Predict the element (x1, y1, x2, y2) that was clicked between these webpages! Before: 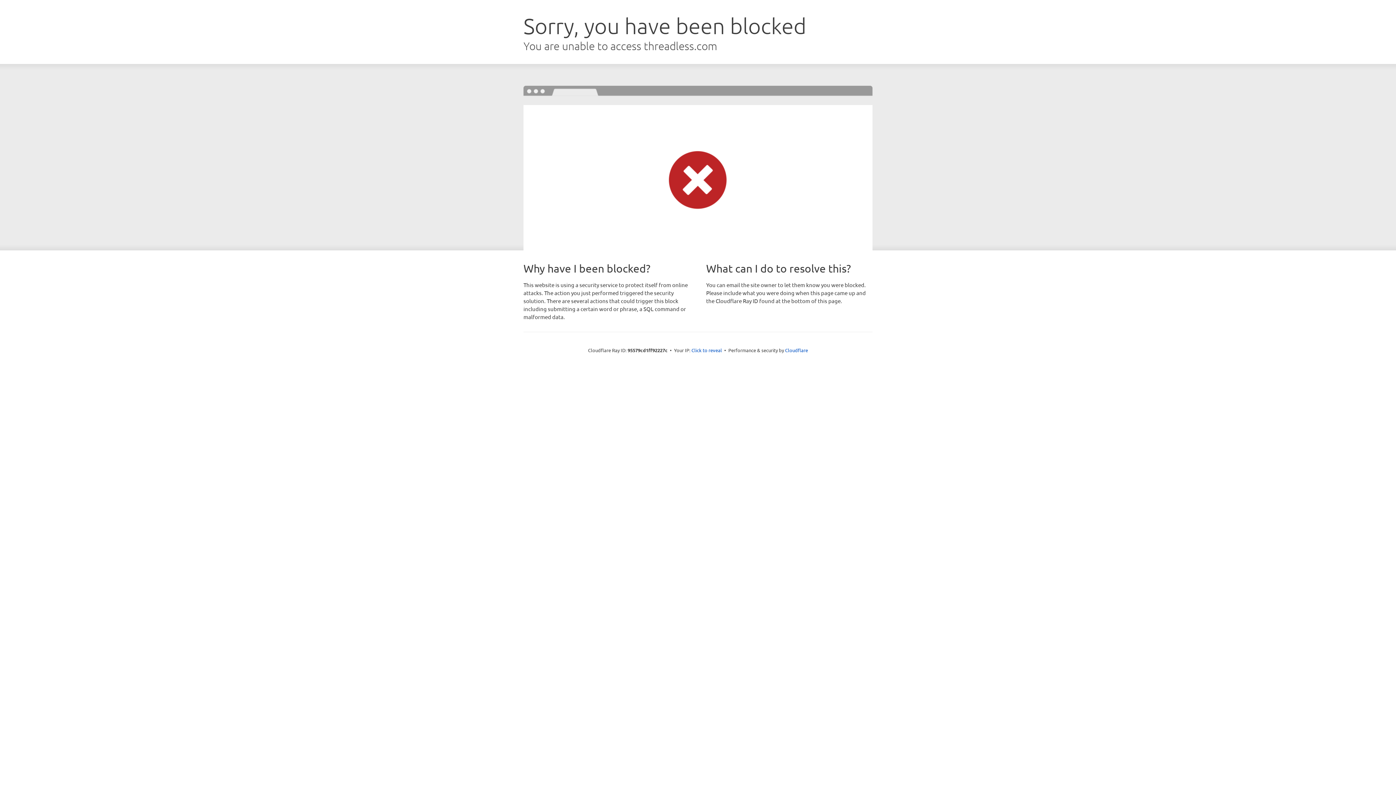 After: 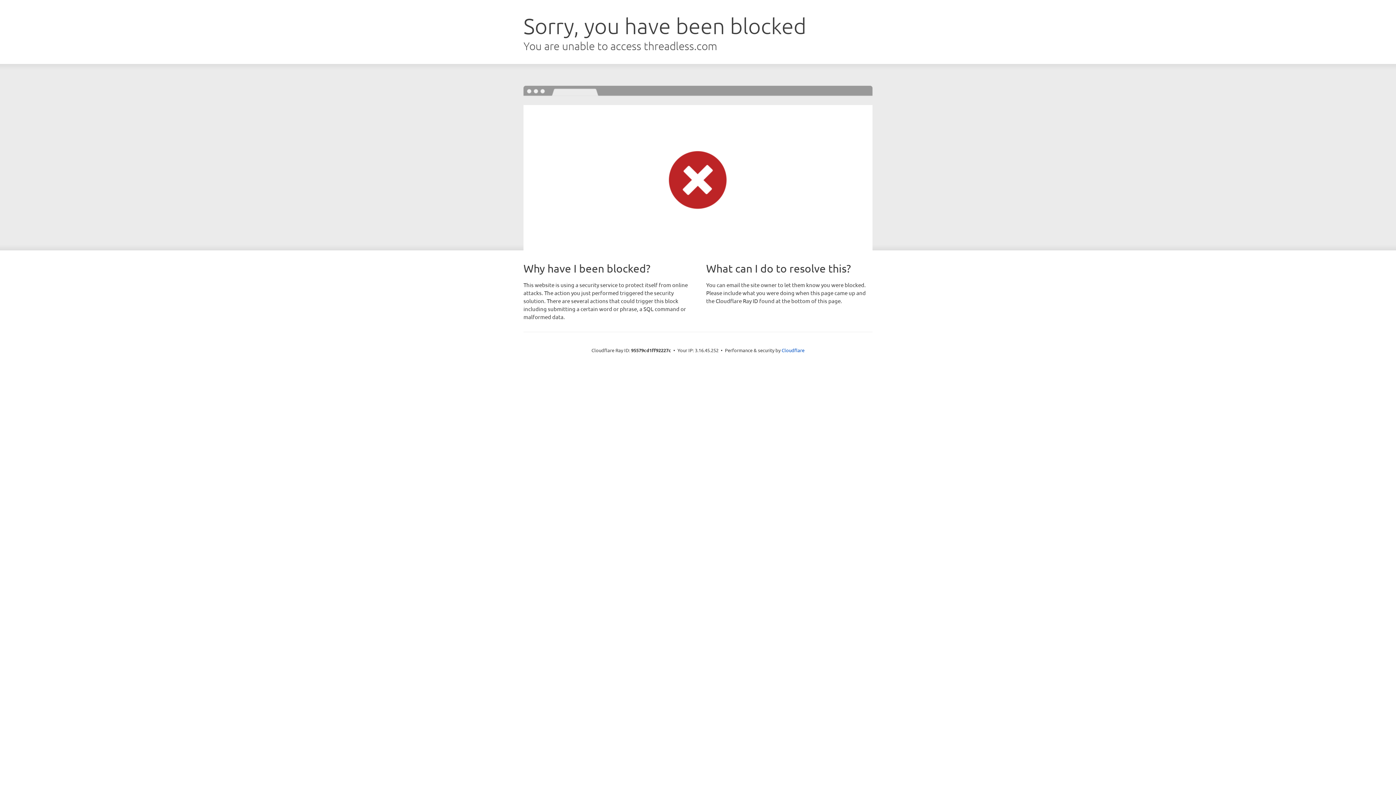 Action: label: Click to reveal bbox: (691, 346, 722, 353)